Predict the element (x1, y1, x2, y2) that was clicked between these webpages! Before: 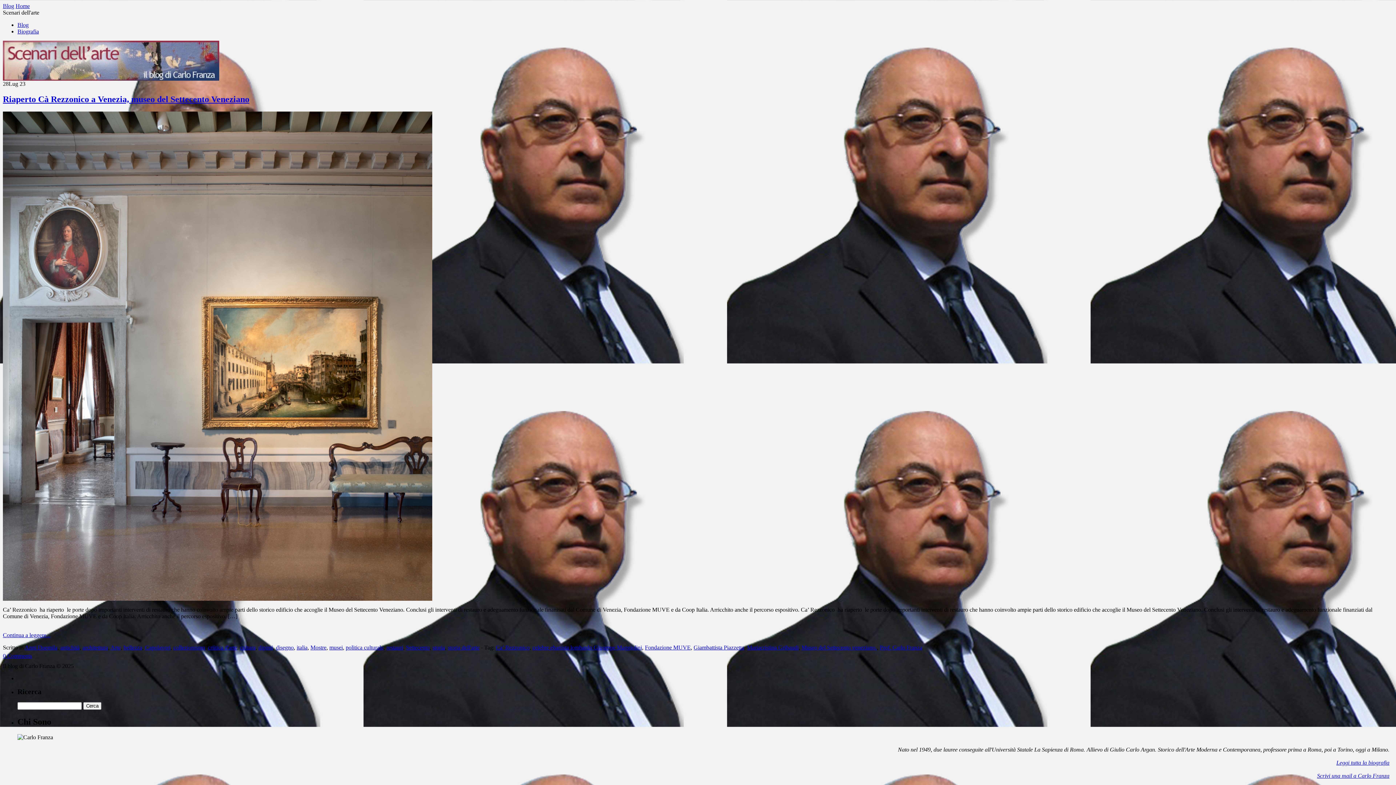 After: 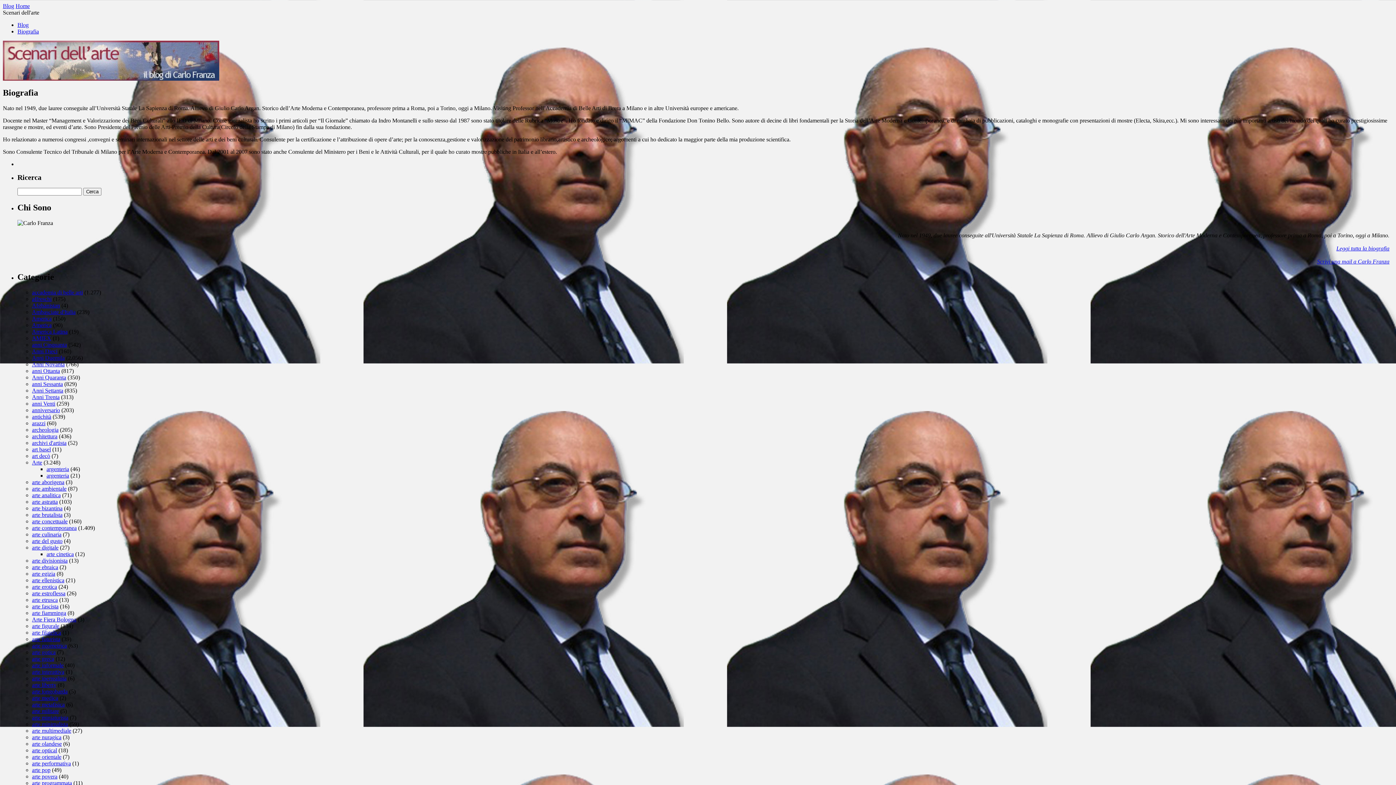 Action: label: Biografia bbox: (17, 28, 38, 34)